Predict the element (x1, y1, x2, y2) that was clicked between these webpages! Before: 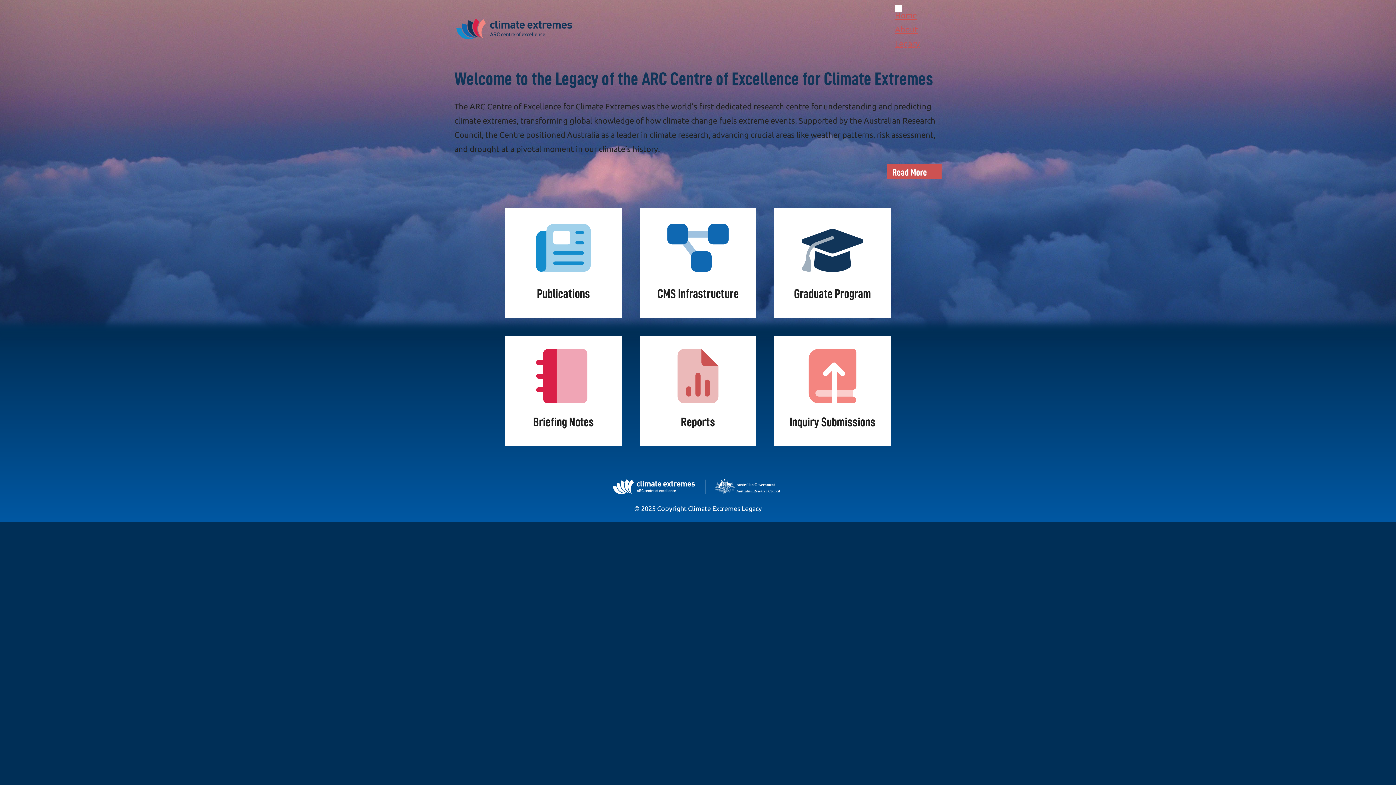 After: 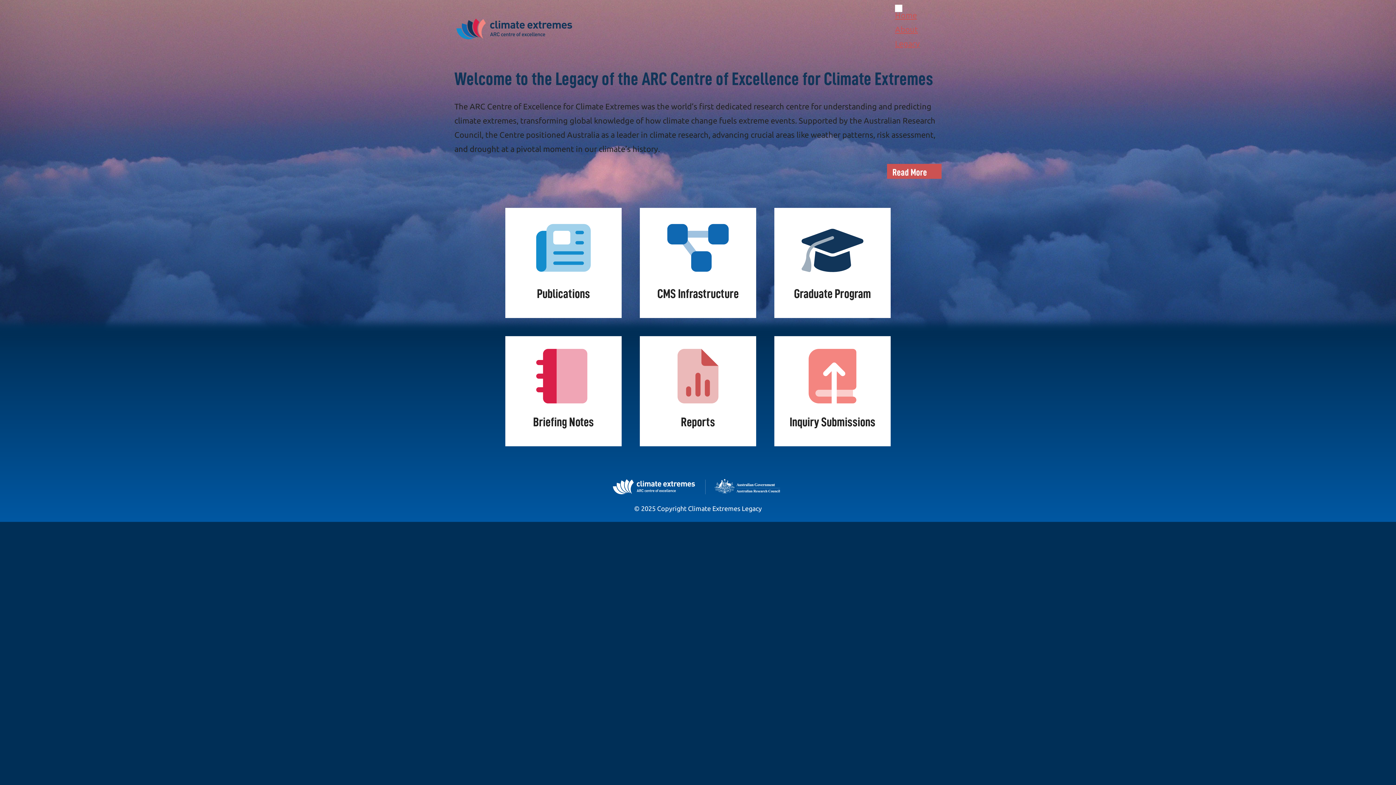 Action: label: Home bbox: (895, 10, 917, 19)